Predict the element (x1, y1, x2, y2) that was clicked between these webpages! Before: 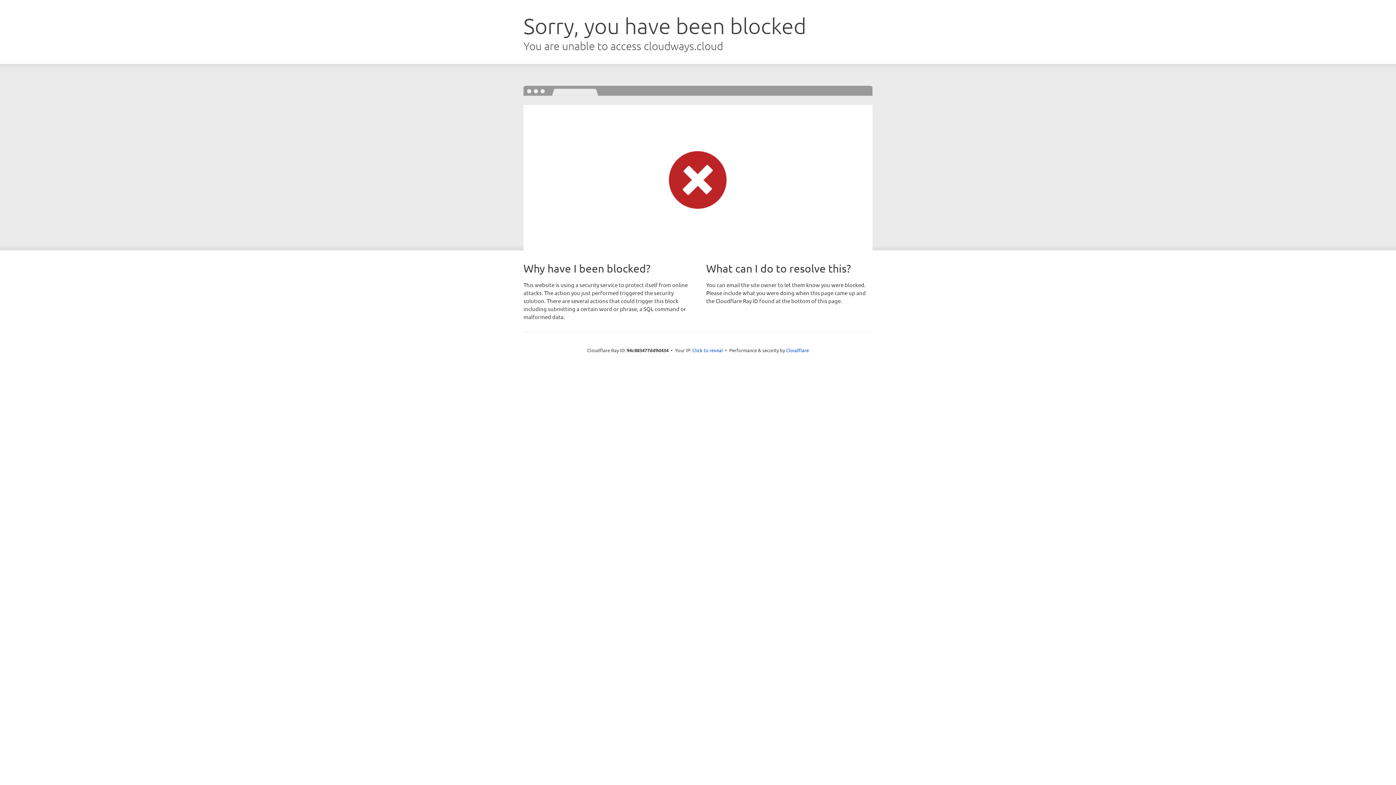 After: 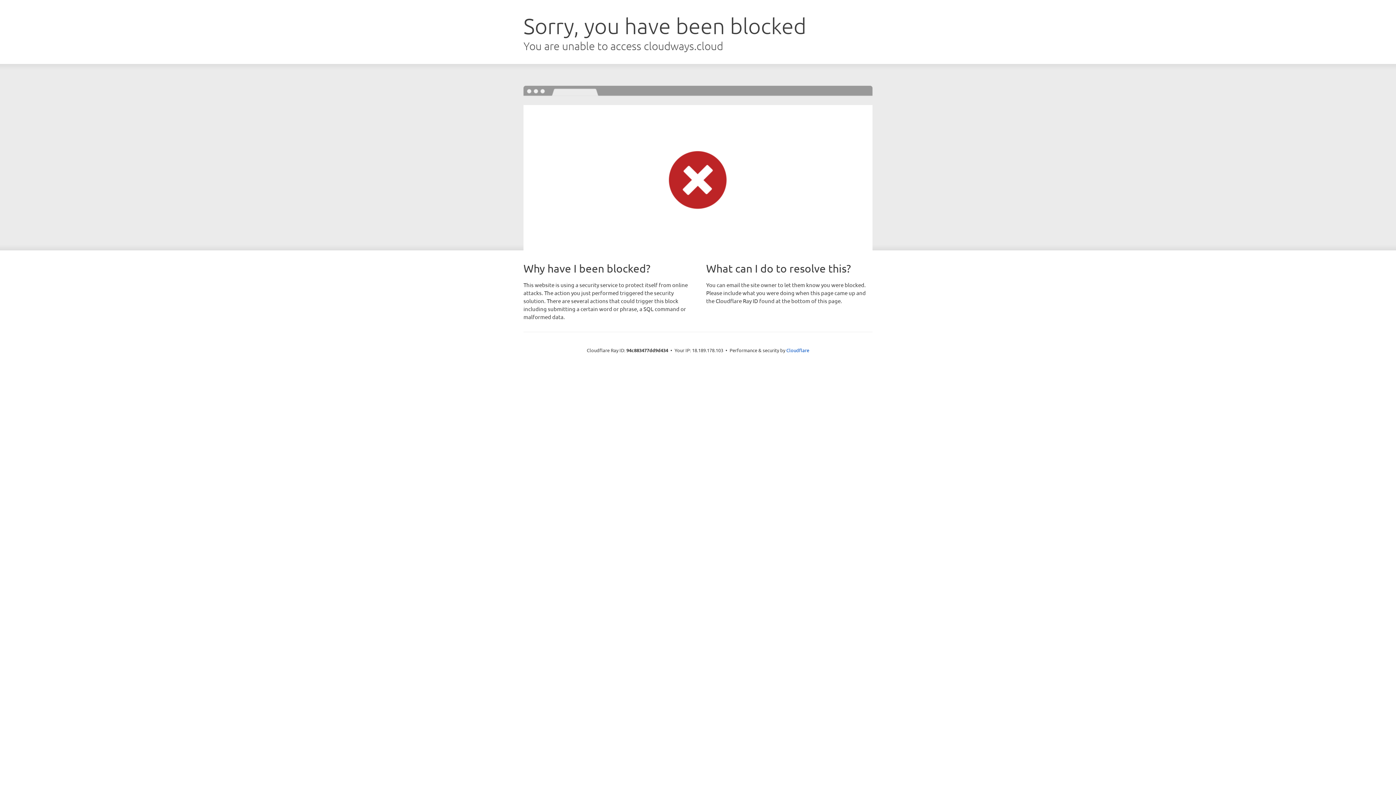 Action: label: Click to reveal bbox: (692, 346, 723, 353)